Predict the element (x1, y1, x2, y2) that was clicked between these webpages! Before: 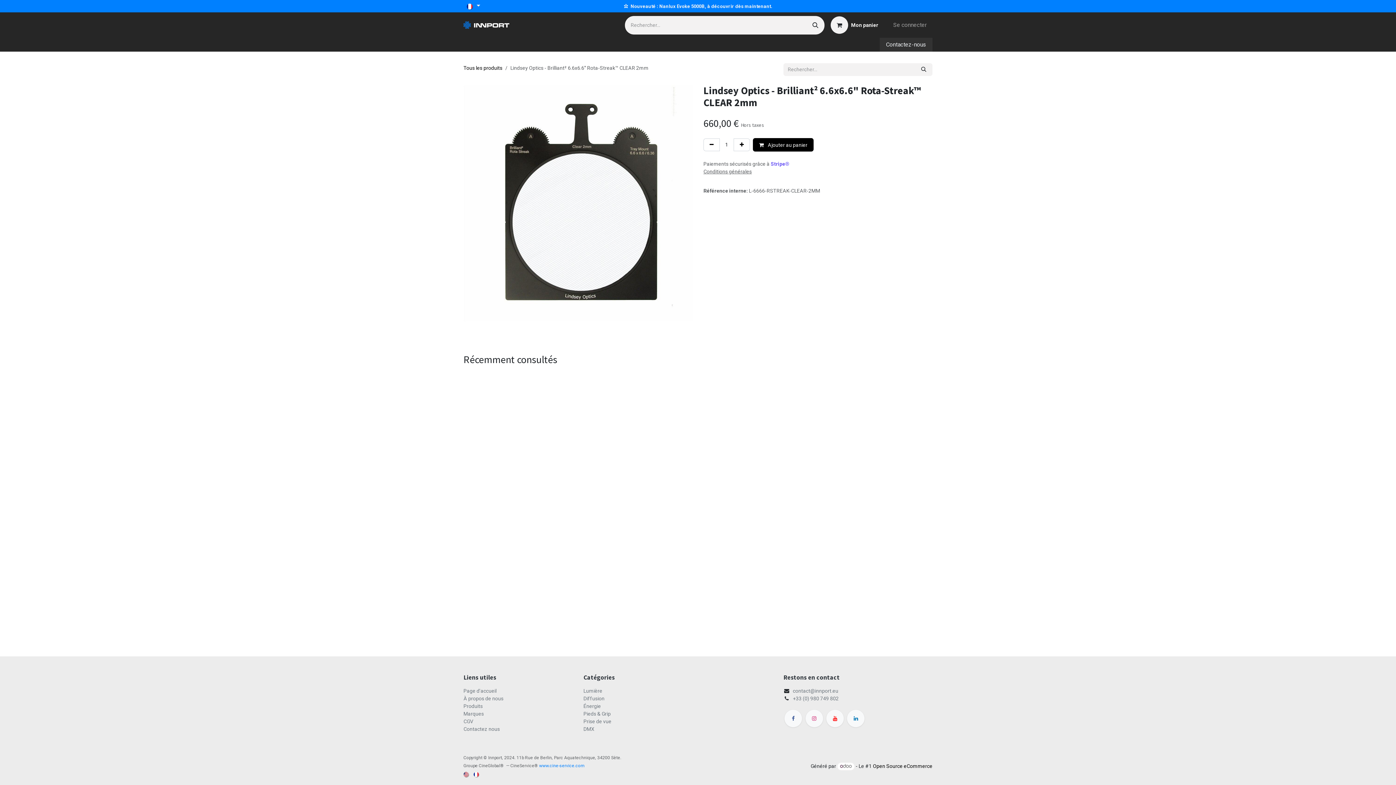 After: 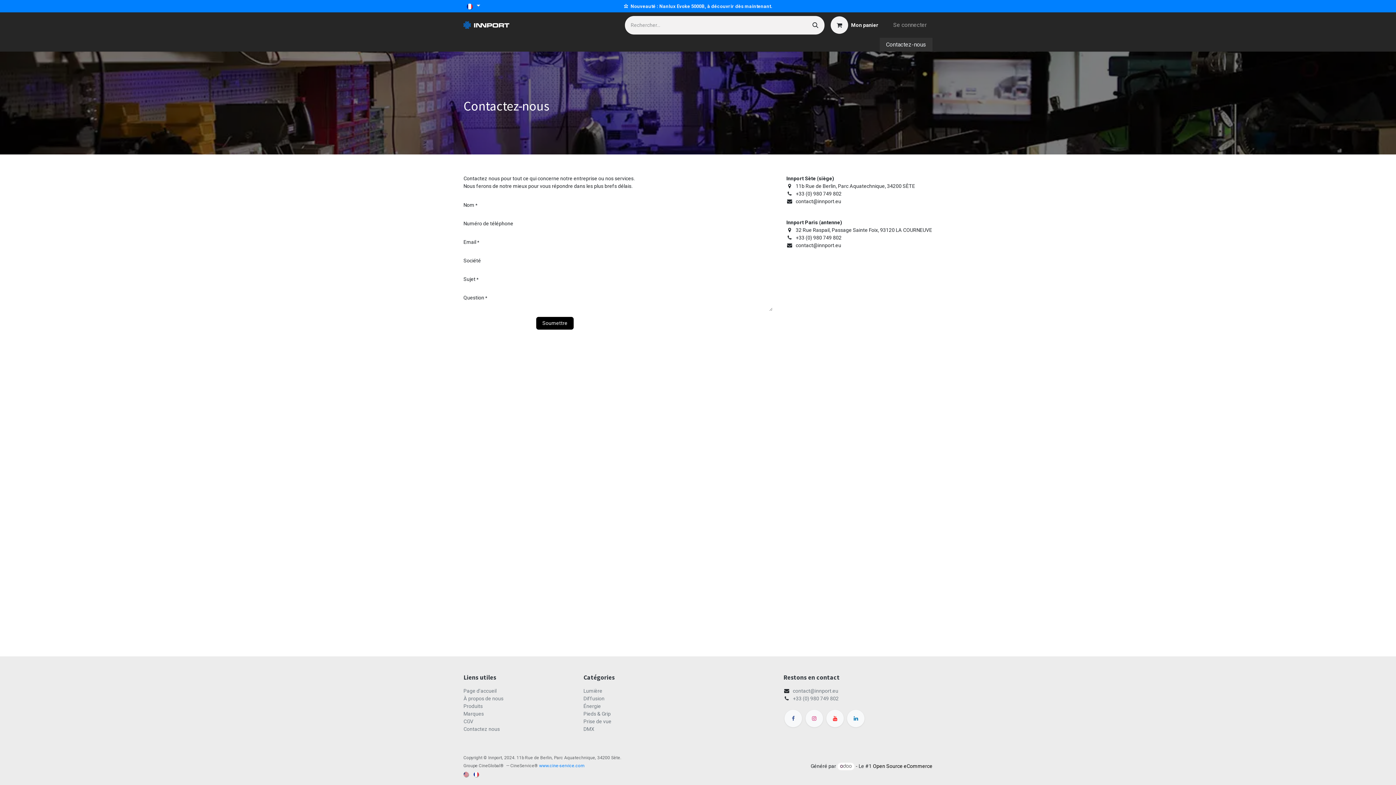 Action: bbox: (880, 37, 932, 51) label: ​​​​Contactez-no​​us